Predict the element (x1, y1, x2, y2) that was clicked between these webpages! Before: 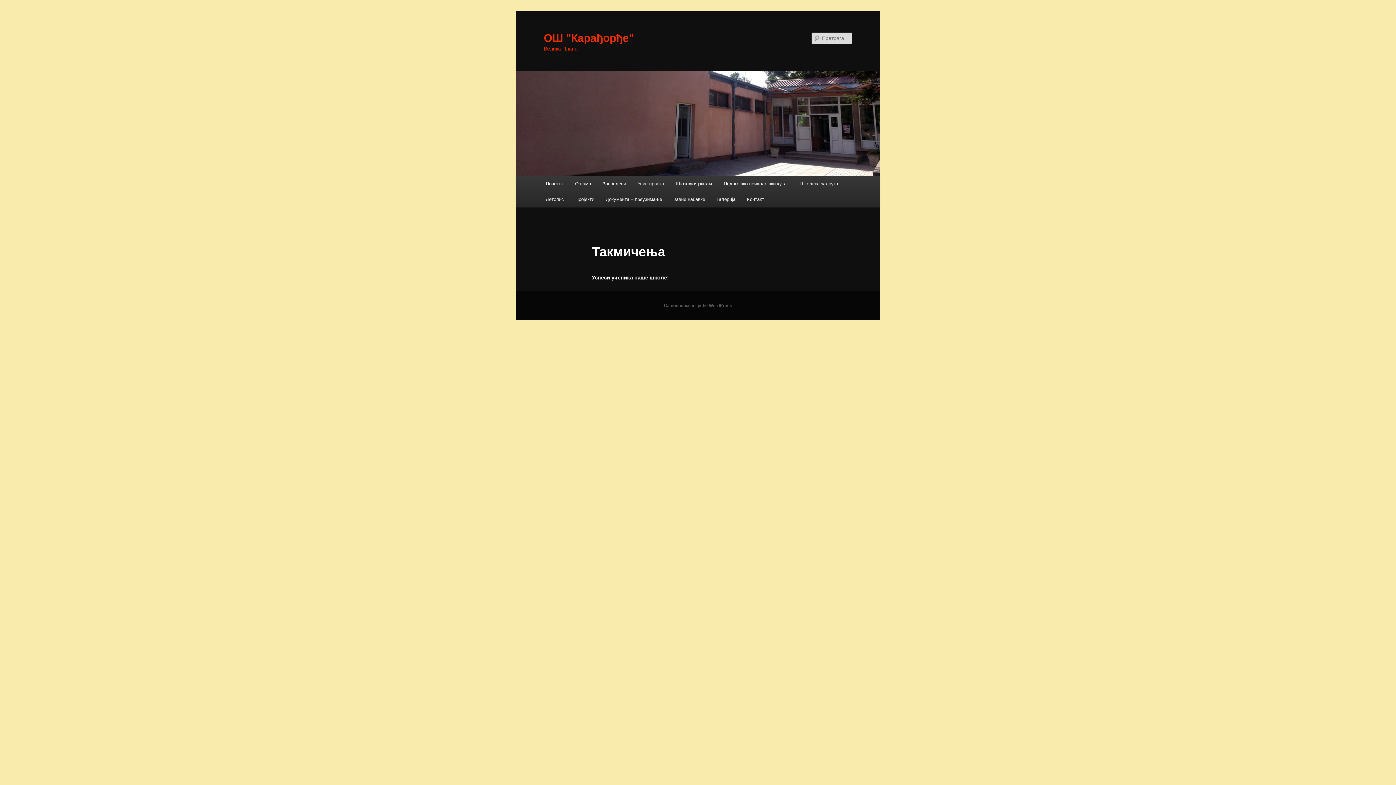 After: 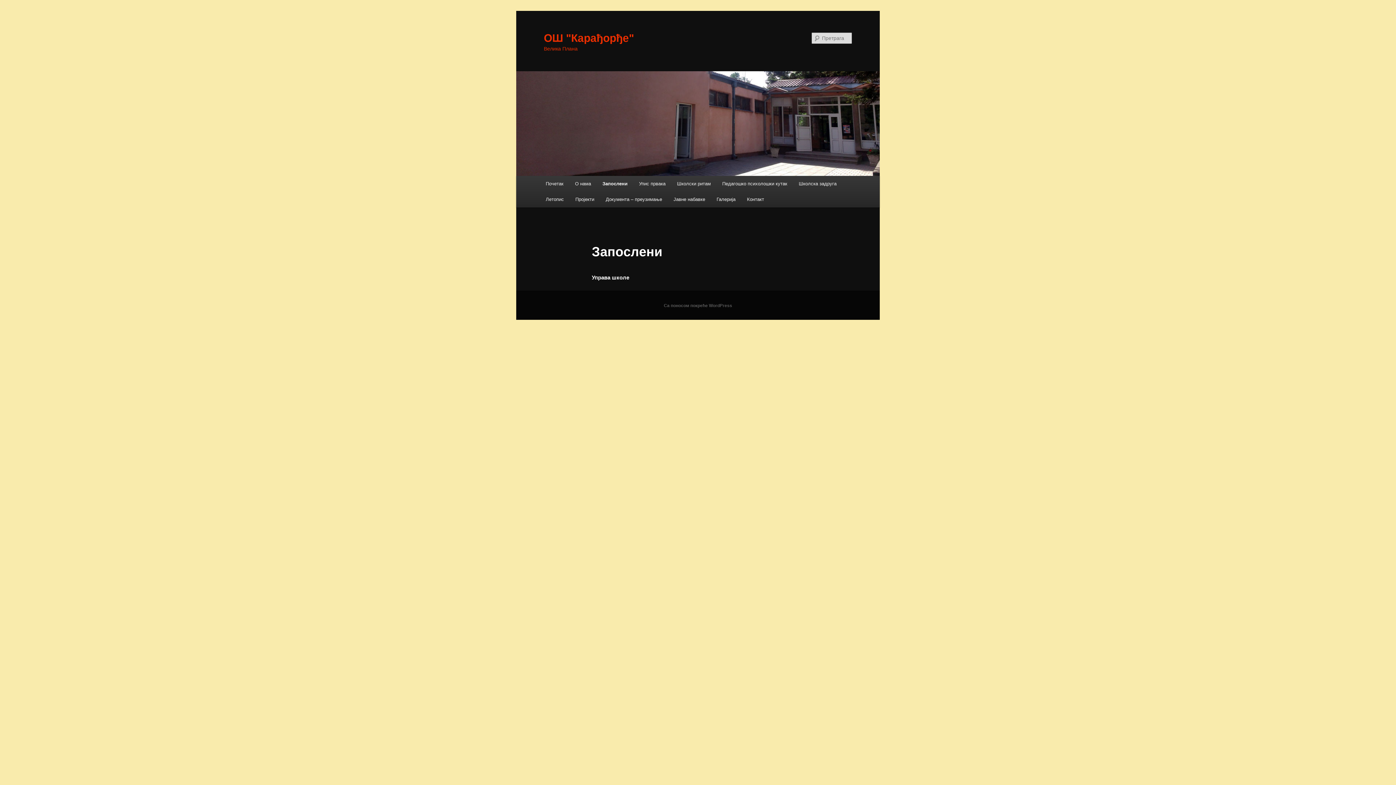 Action: bbox: (596, 176, 631, 191) label: Запослени